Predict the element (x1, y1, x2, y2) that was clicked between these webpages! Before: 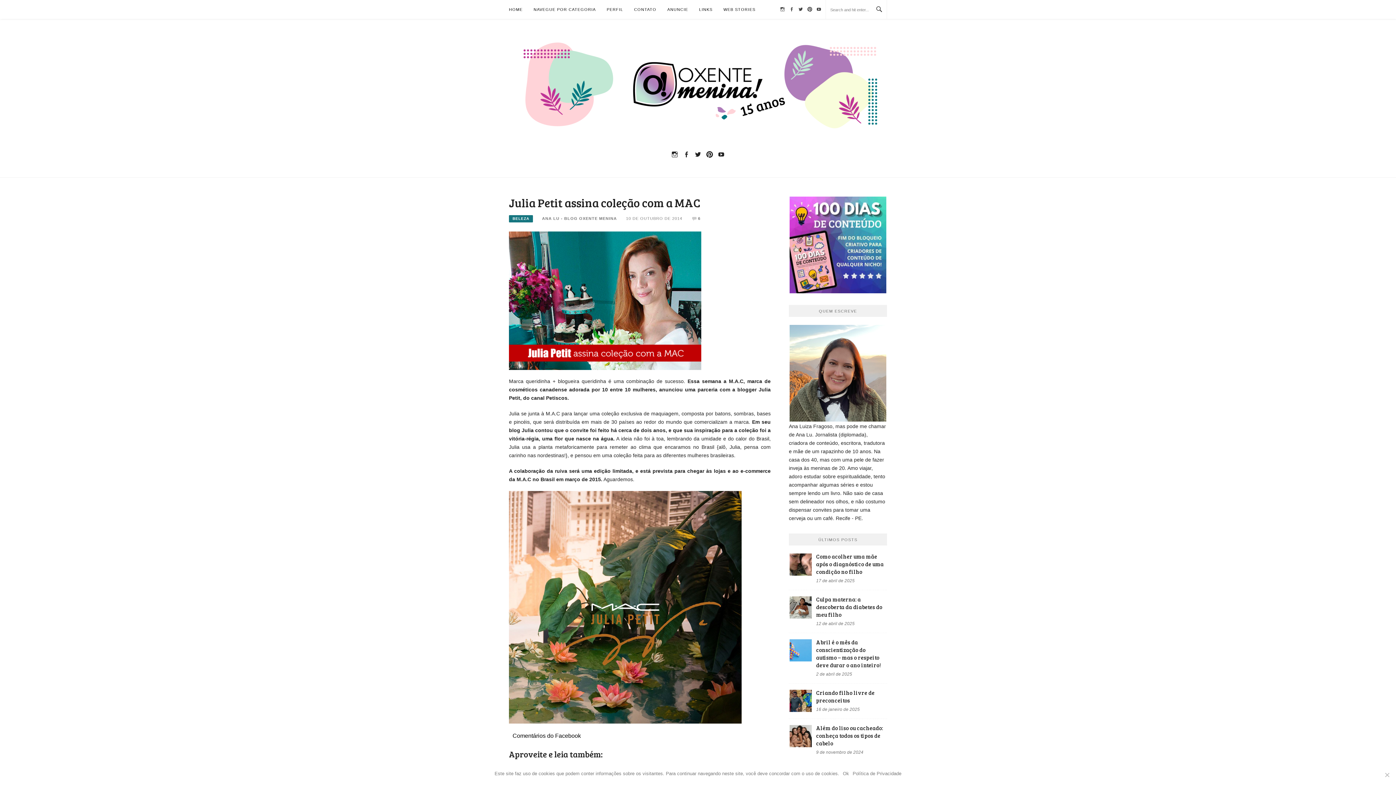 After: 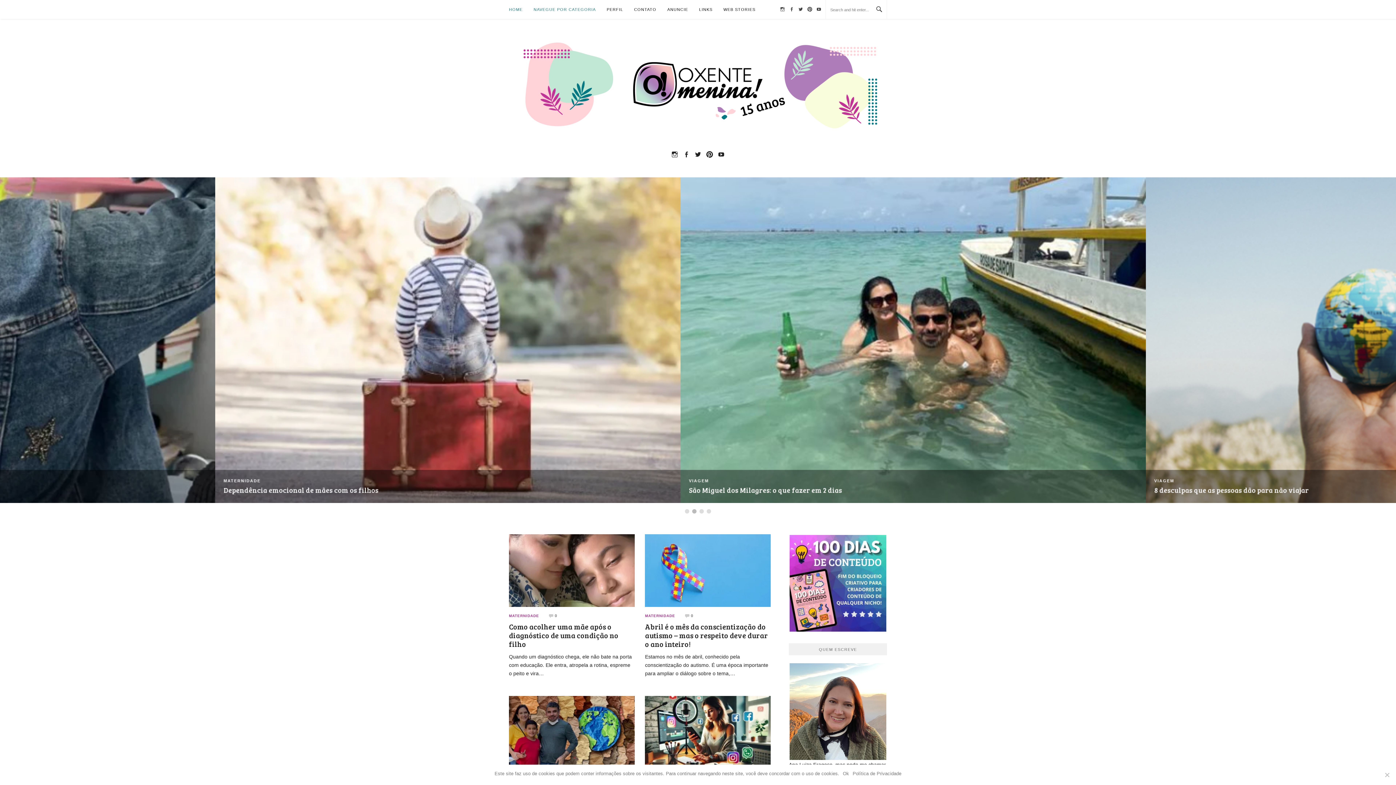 Action: bbox: (509, 37, 887, 131)